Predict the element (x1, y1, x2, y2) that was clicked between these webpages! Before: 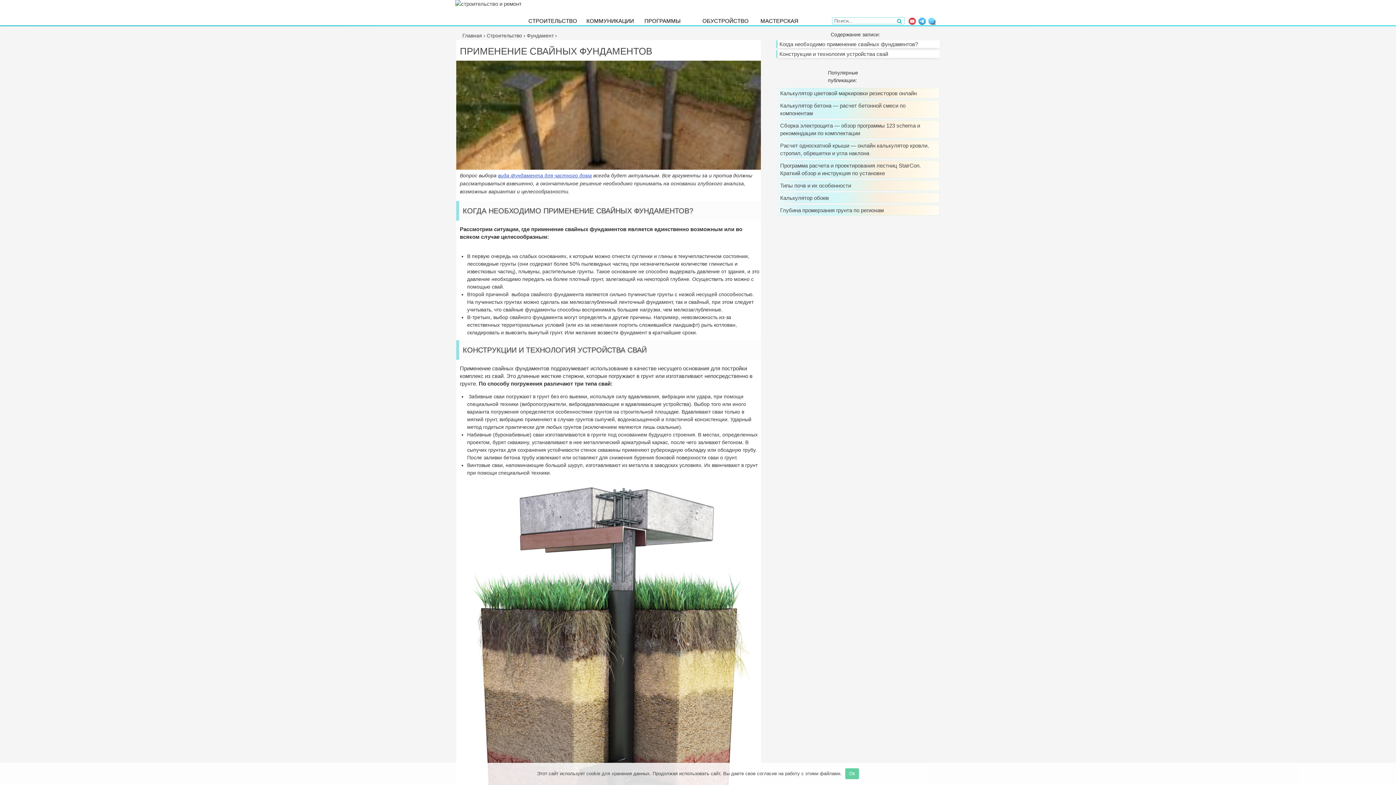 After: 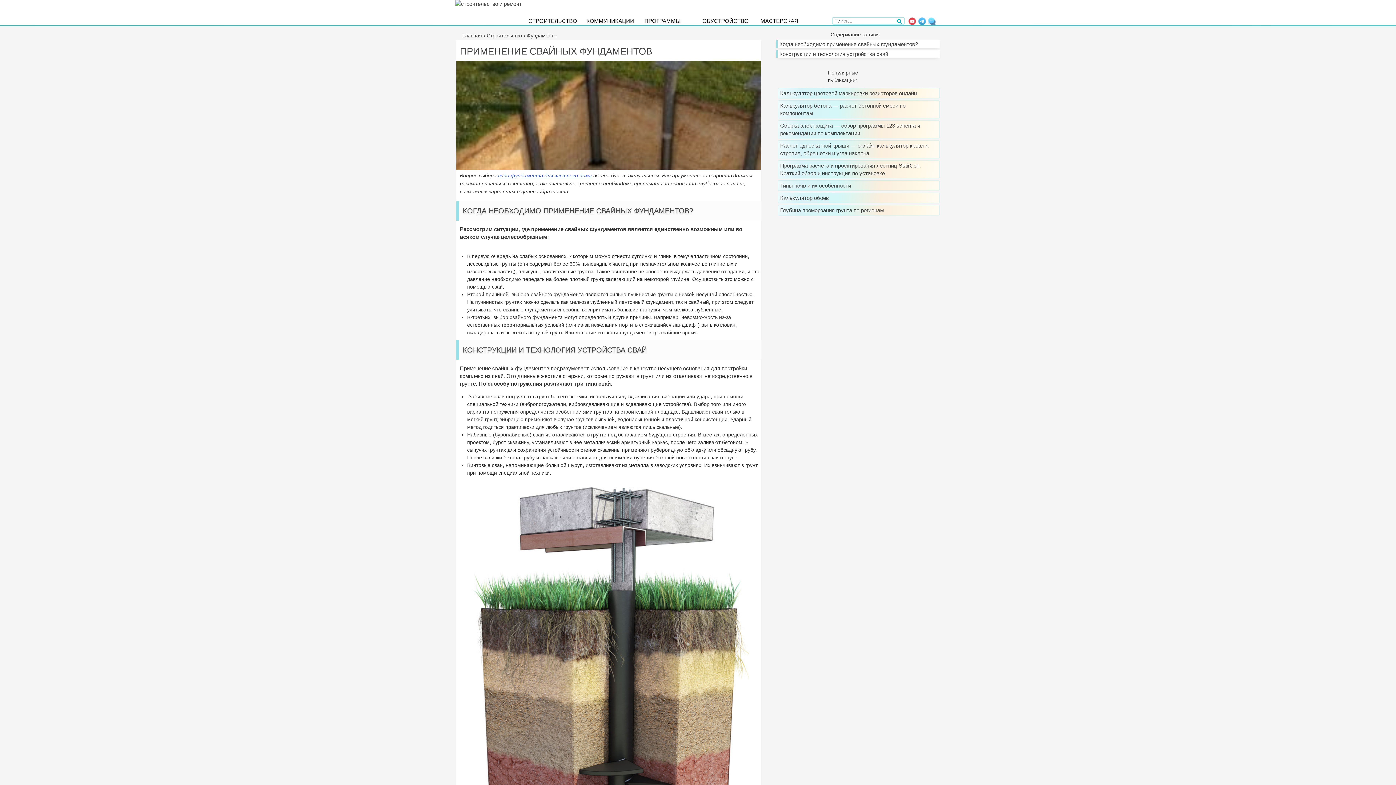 Action: bbox: (1383, 770, 1390, 777) label: Ok